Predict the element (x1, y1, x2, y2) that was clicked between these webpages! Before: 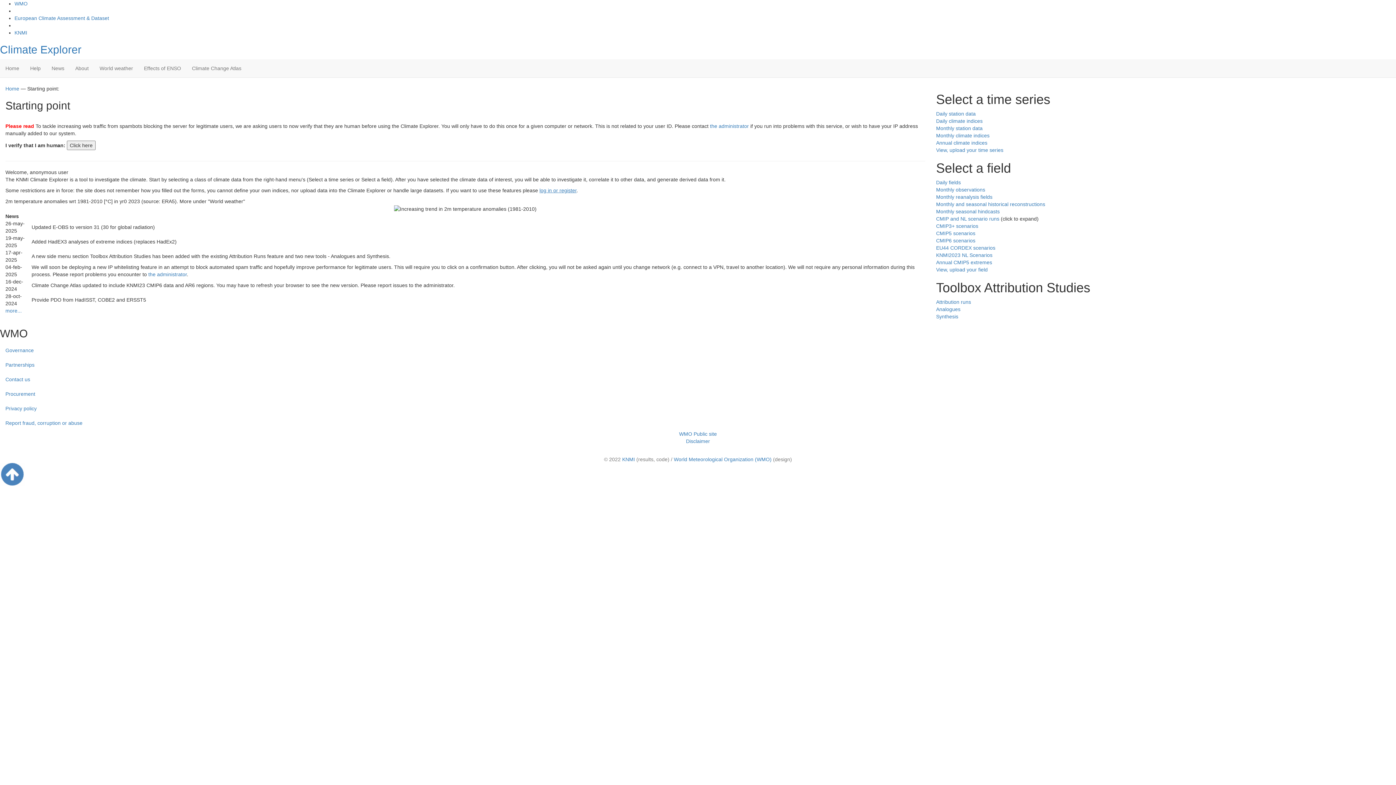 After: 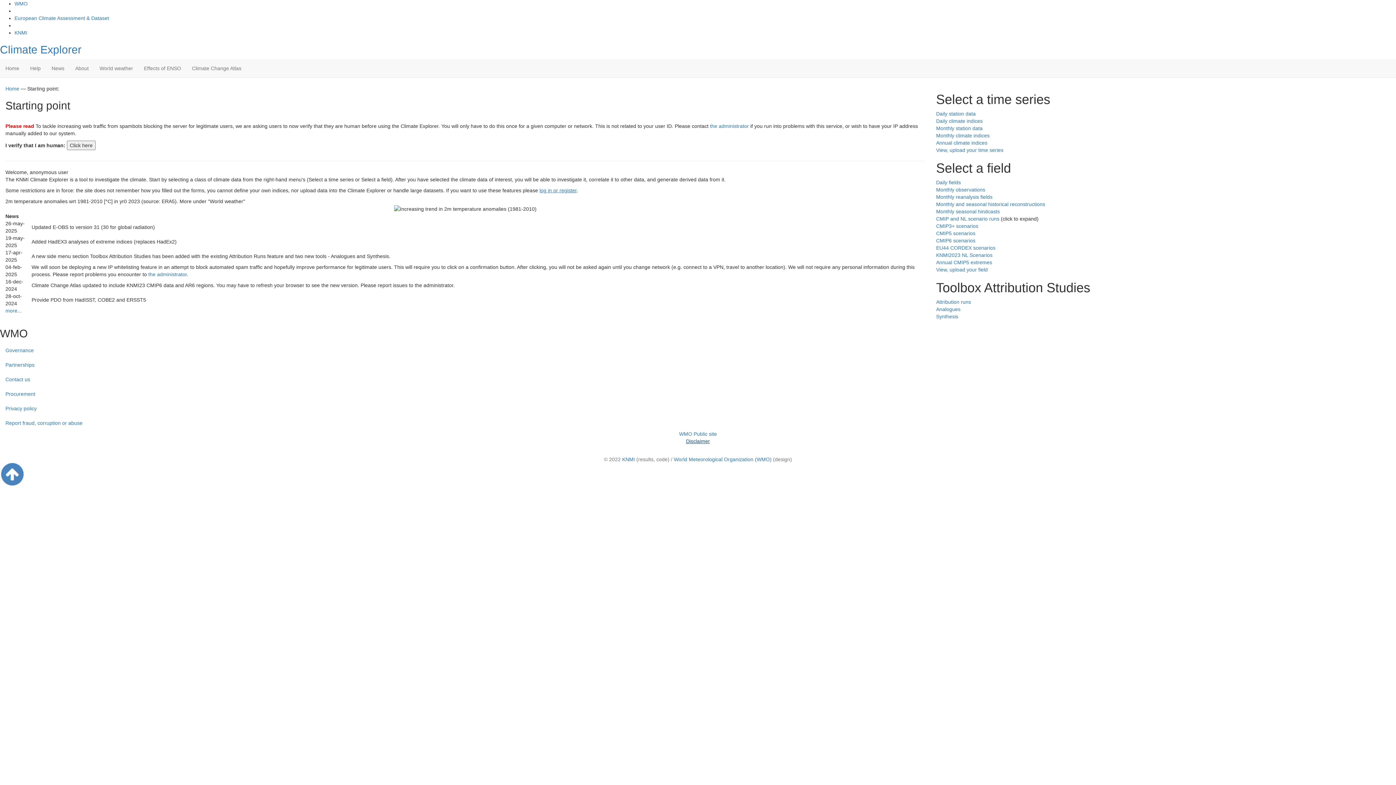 Action: bbox: (686, 438, 710, 444) label: Disclaimer